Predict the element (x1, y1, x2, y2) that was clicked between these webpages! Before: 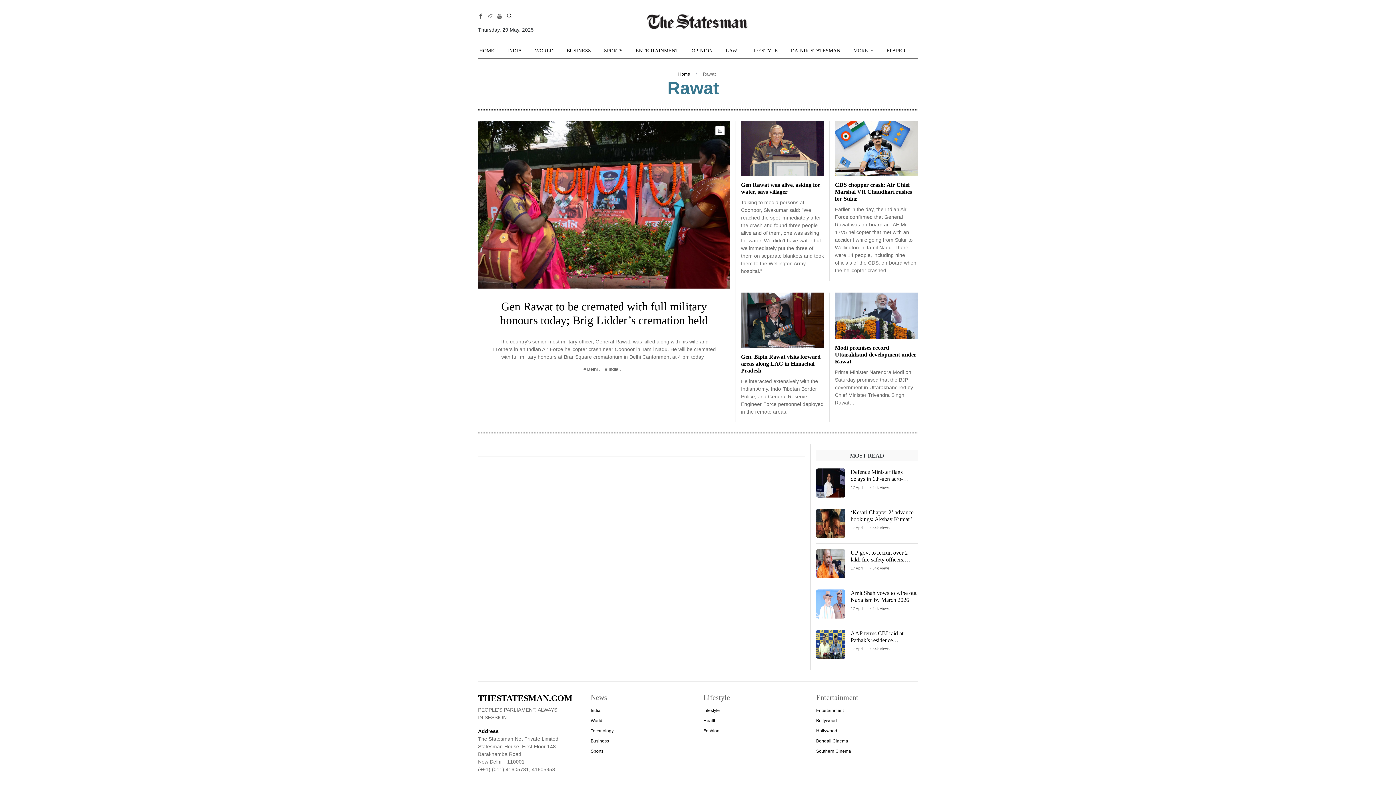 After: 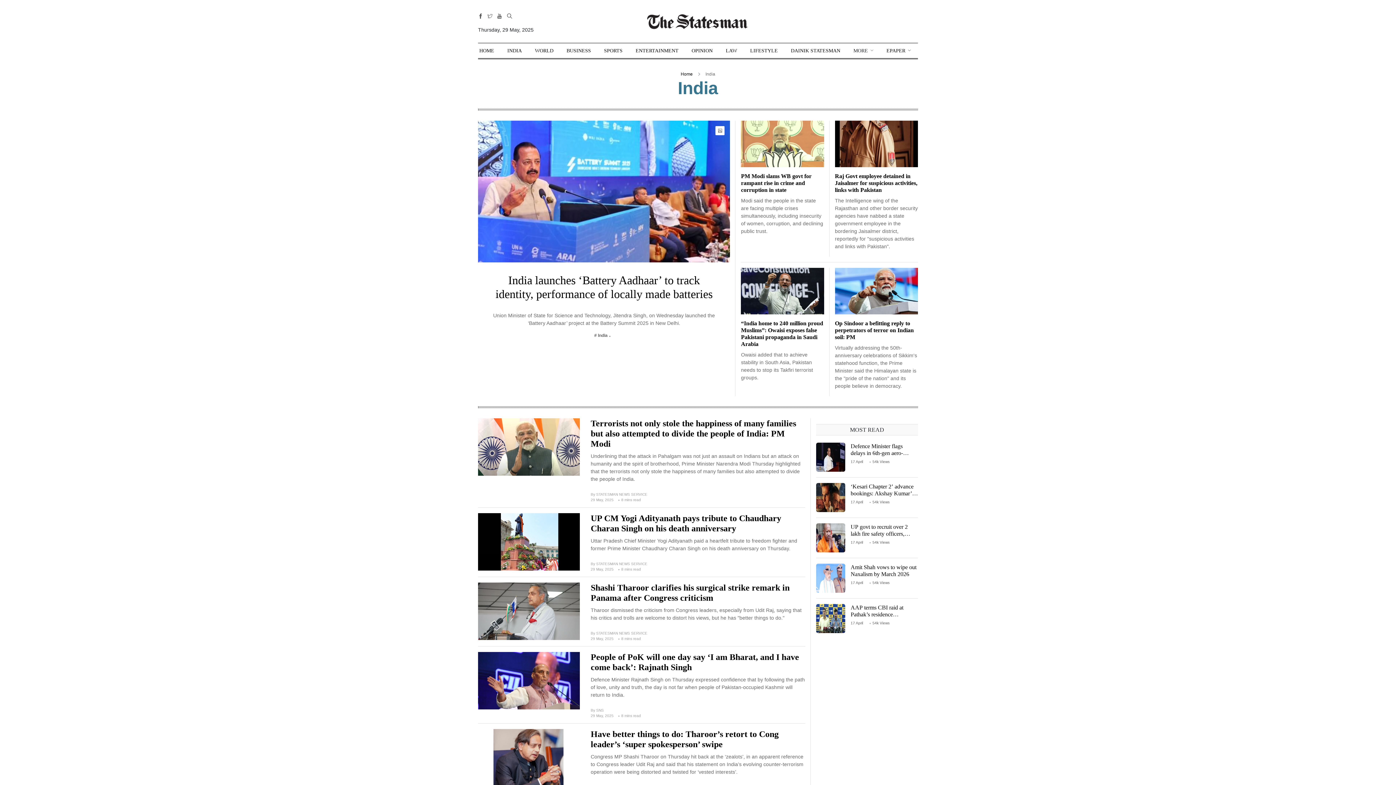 Action: label: India bbox: (590, 708, 600, 713)